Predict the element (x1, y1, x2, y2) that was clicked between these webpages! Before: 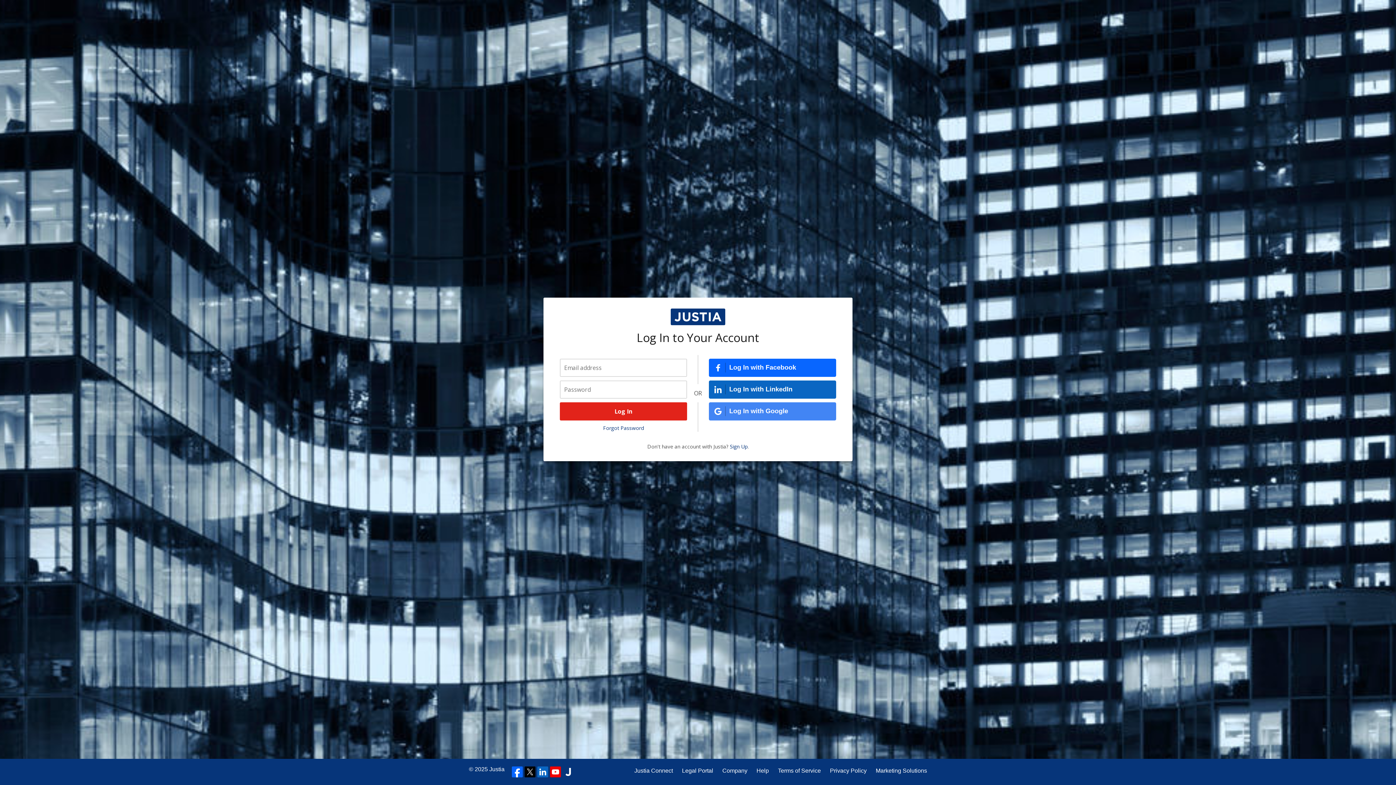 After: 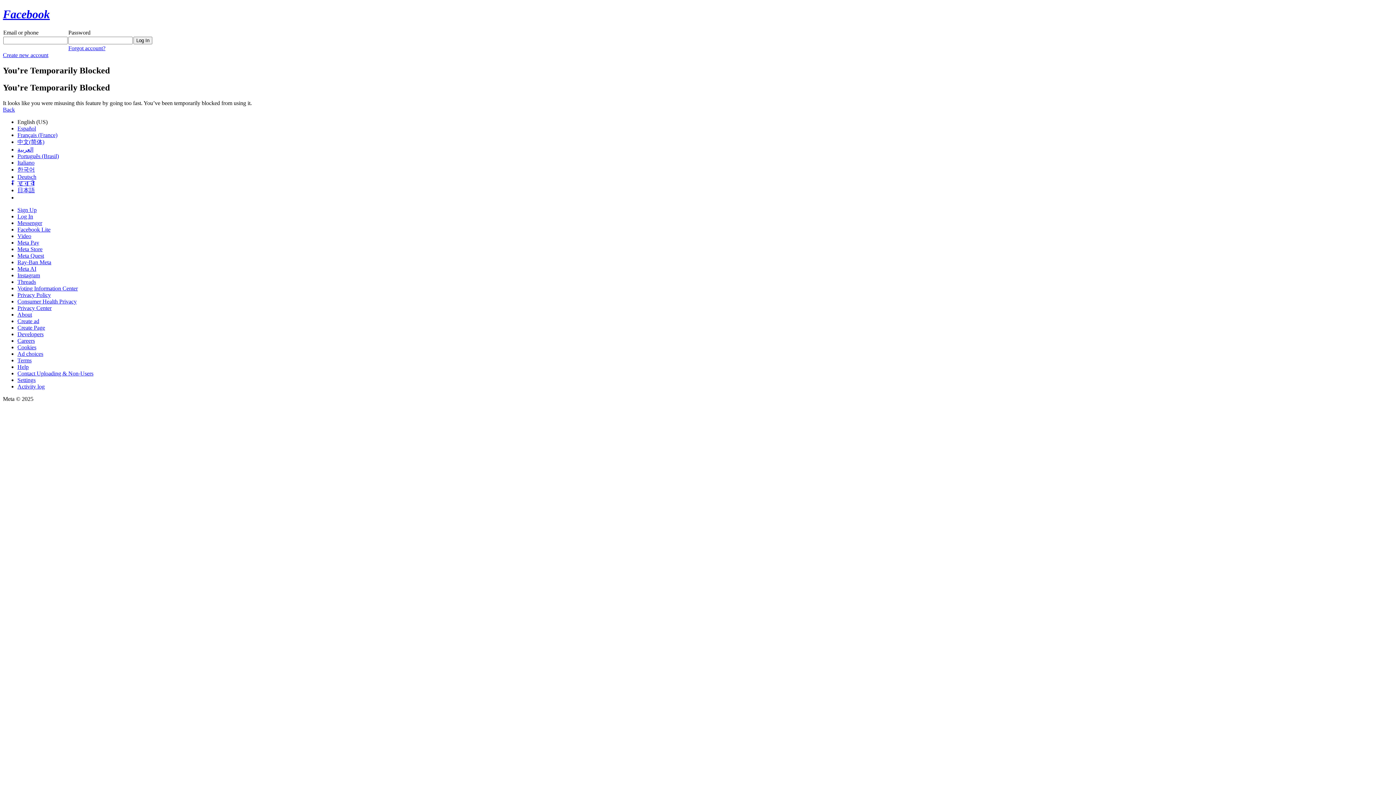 Action: bbox: (709, 358, 836, 376) label: Log In with Facebook